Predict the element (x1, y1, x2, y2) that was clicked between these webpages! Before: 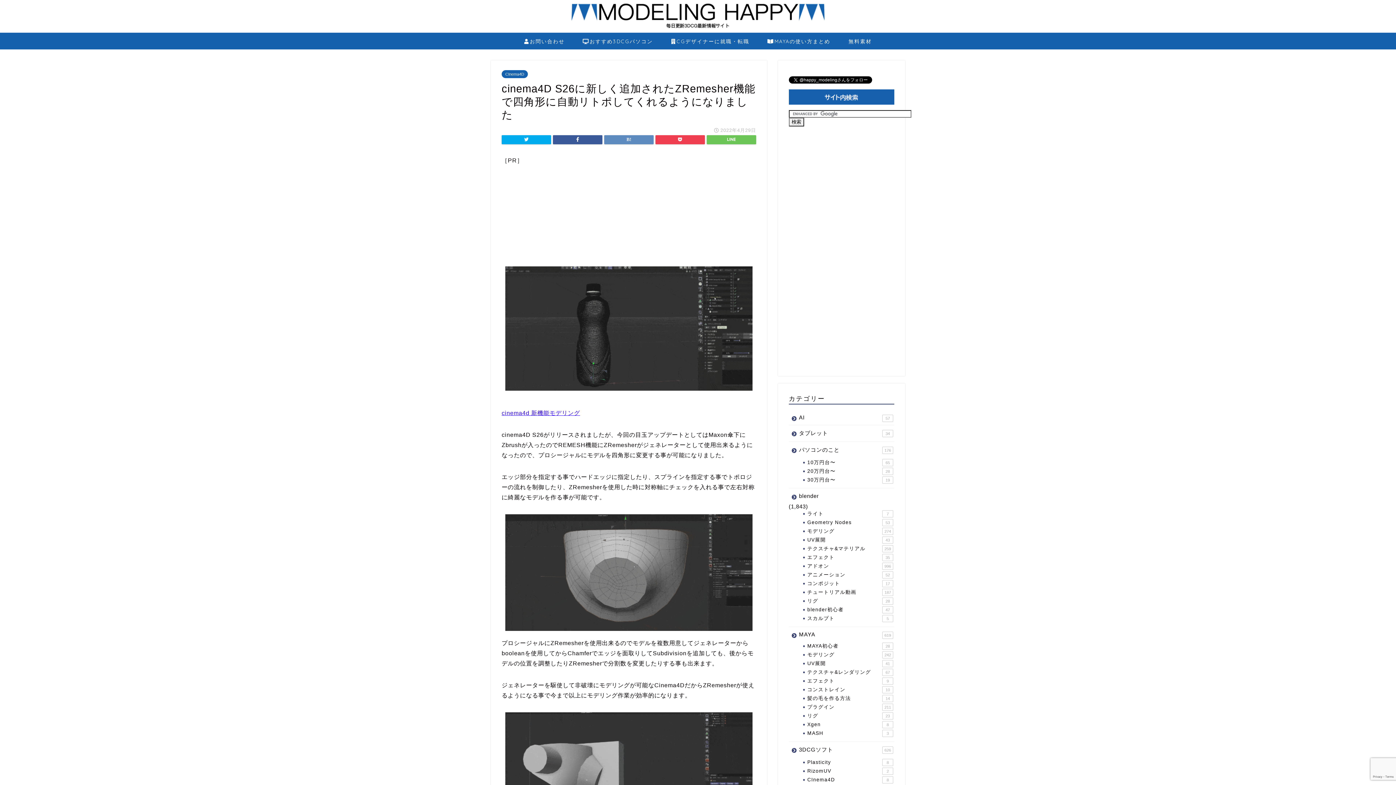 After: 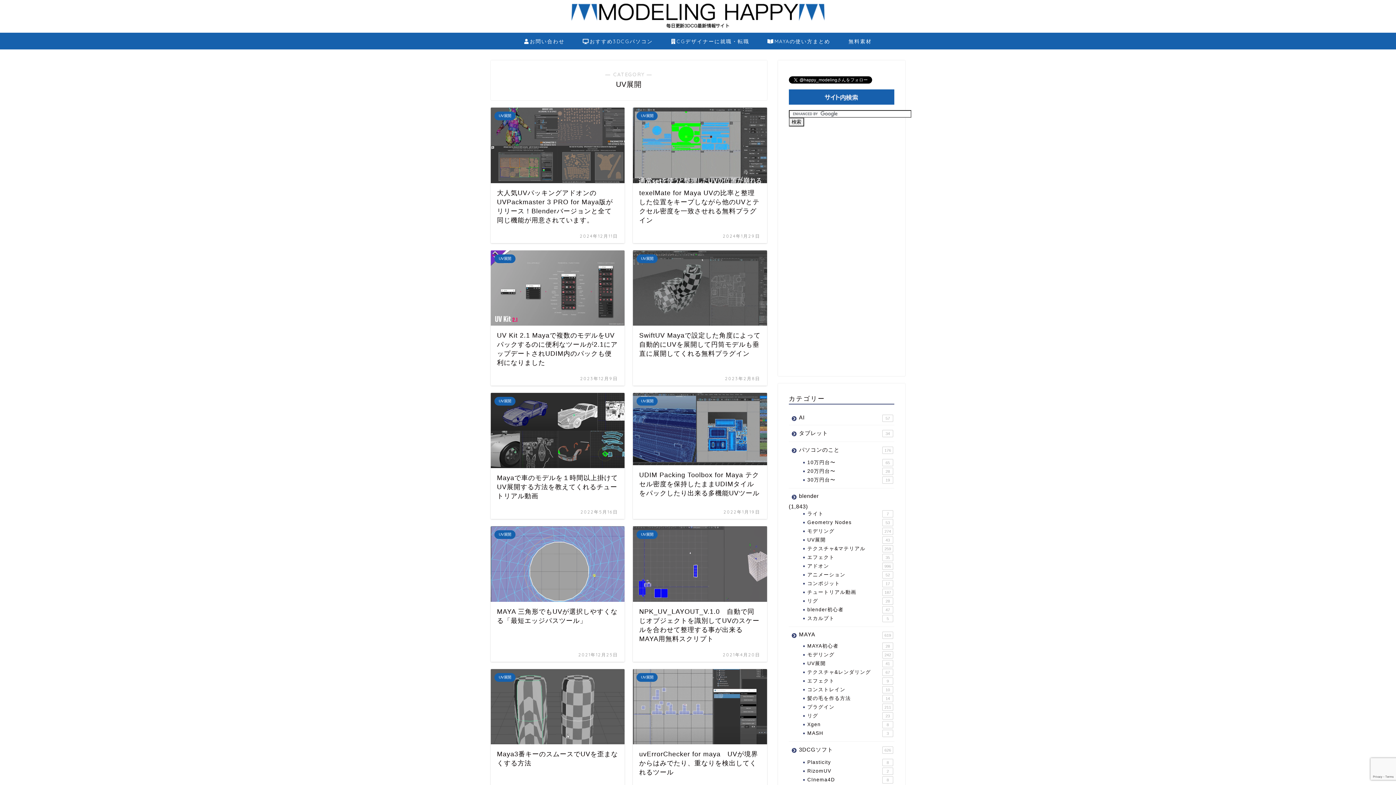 Action: bbox: (798, 659, 894, 668) label: UV展開
41